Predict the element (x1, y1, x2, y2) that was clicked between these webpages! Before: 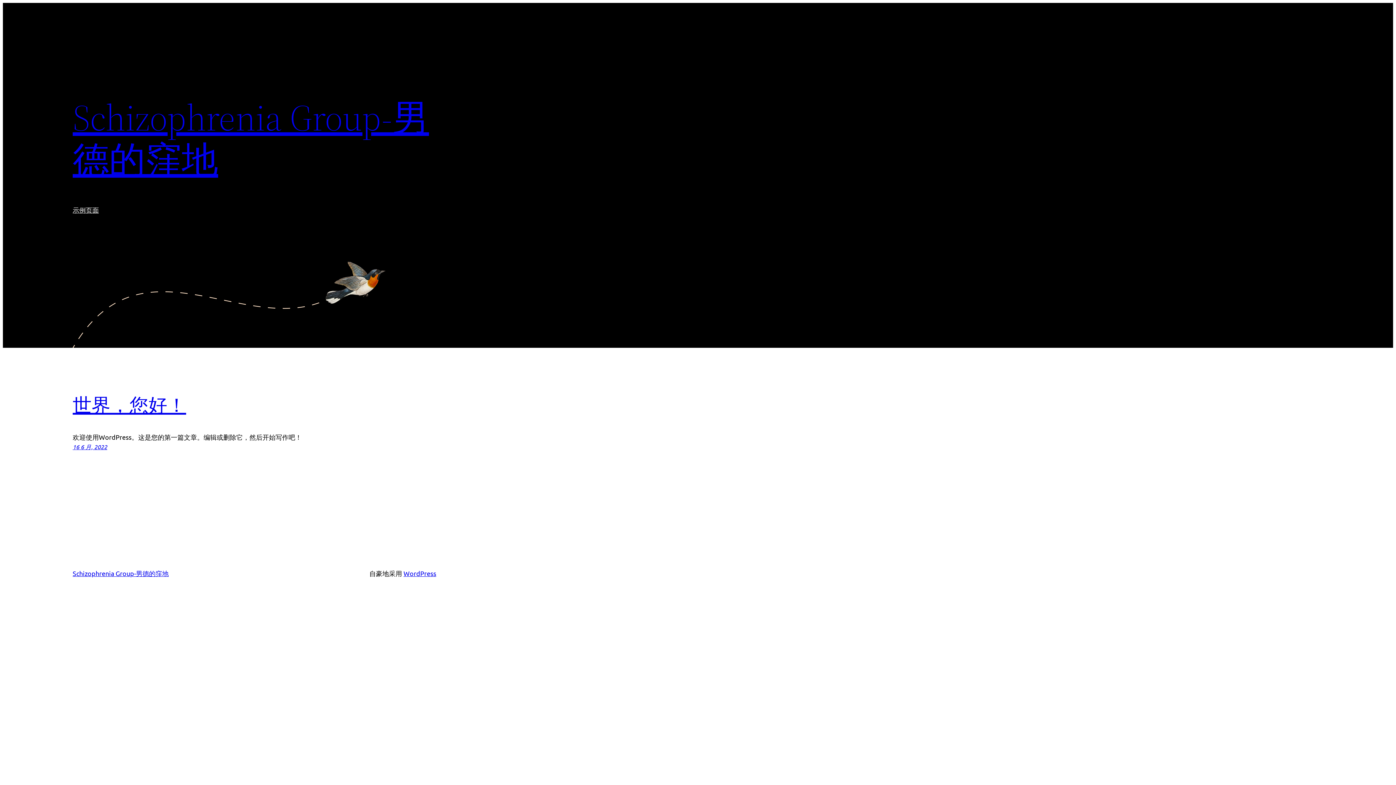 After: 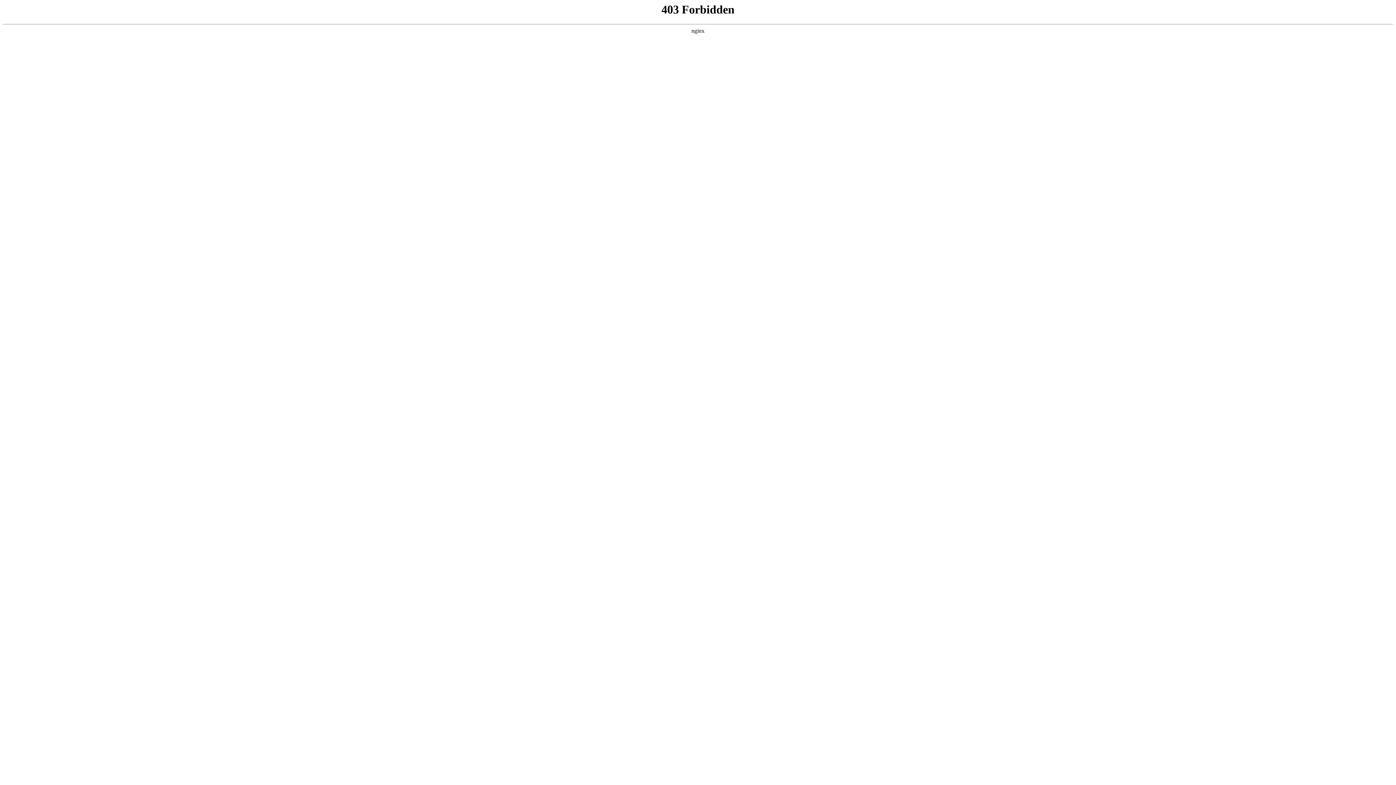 Action: label: WordPress bbox: (403, 569, 436, 577)